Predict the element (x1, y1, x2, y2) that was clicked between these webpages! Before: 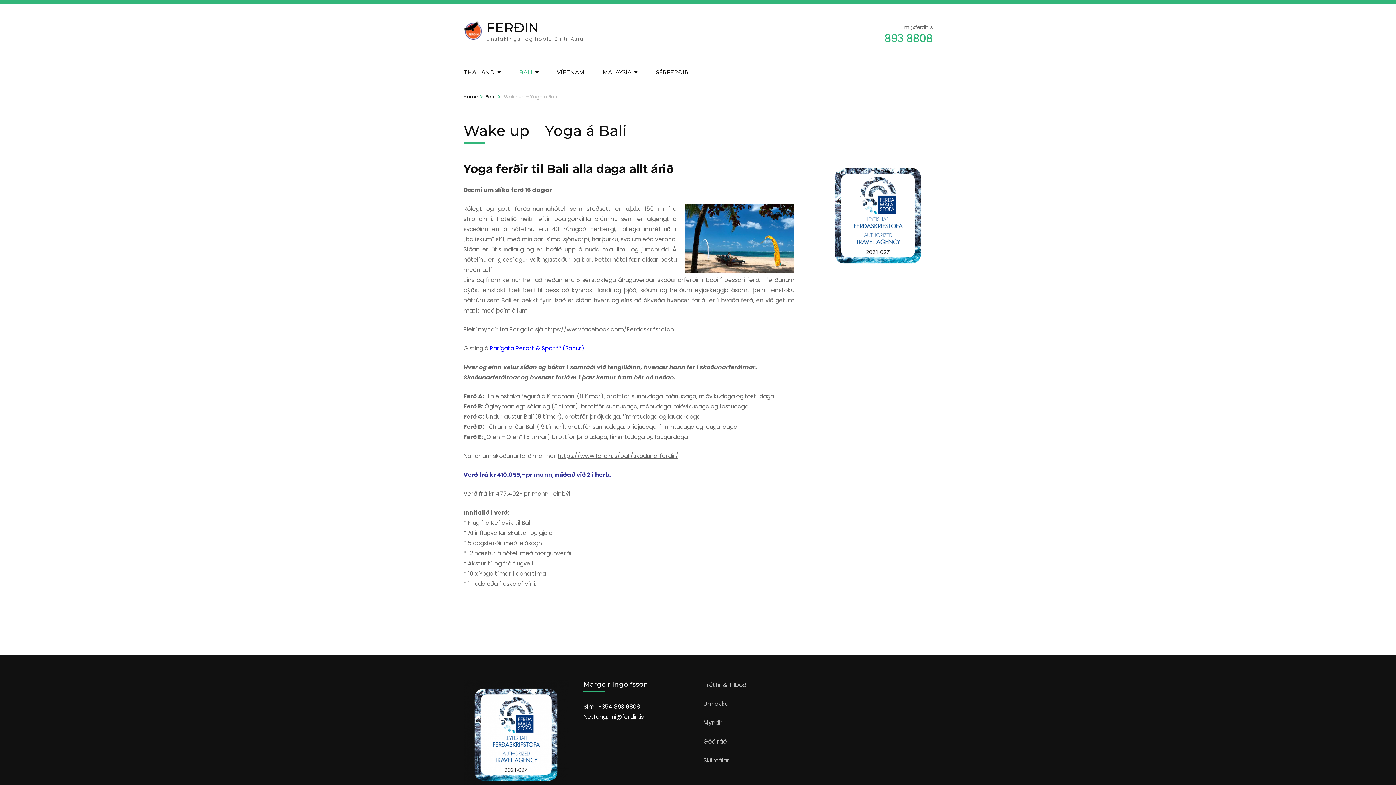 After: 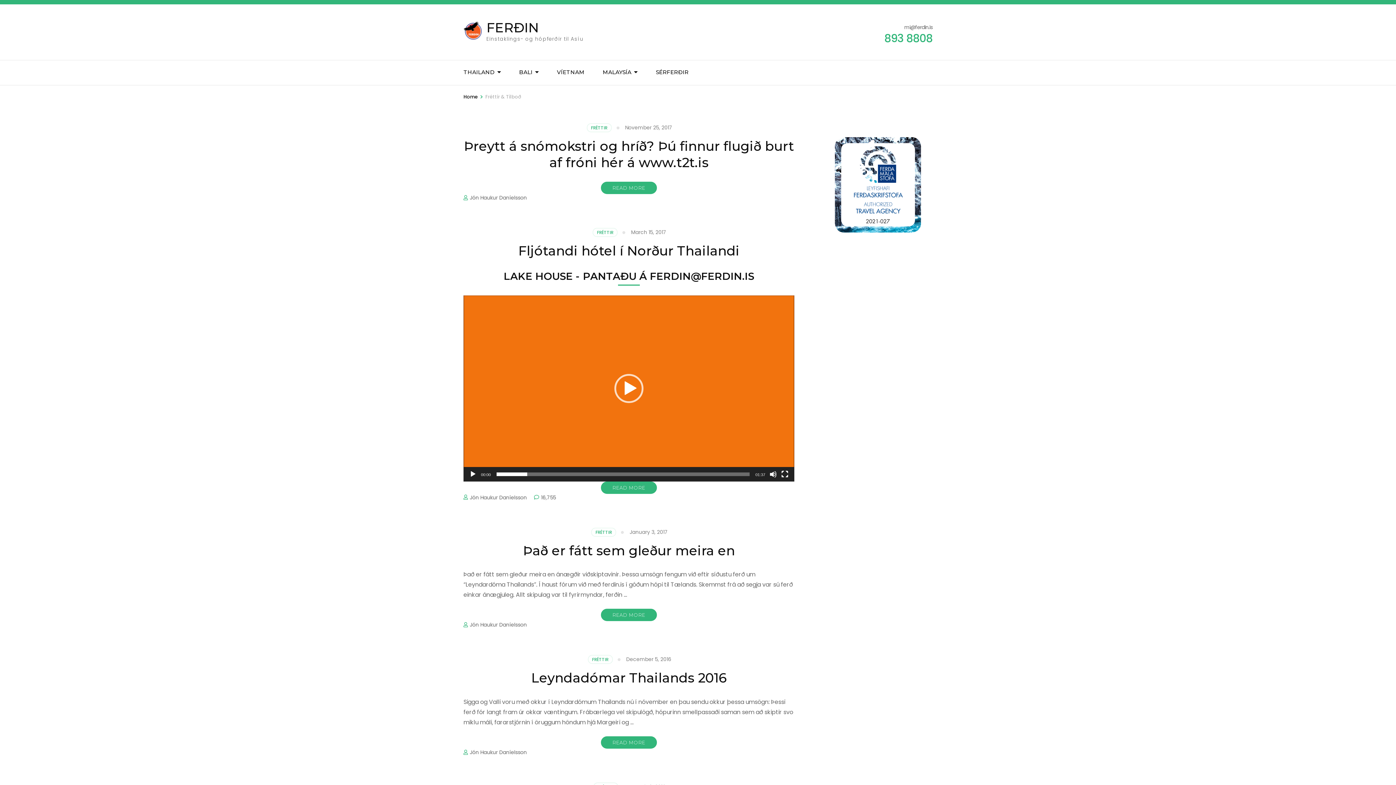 Action: label: Fréttir & Tilboð bbox: (703, 681, 746, 689)